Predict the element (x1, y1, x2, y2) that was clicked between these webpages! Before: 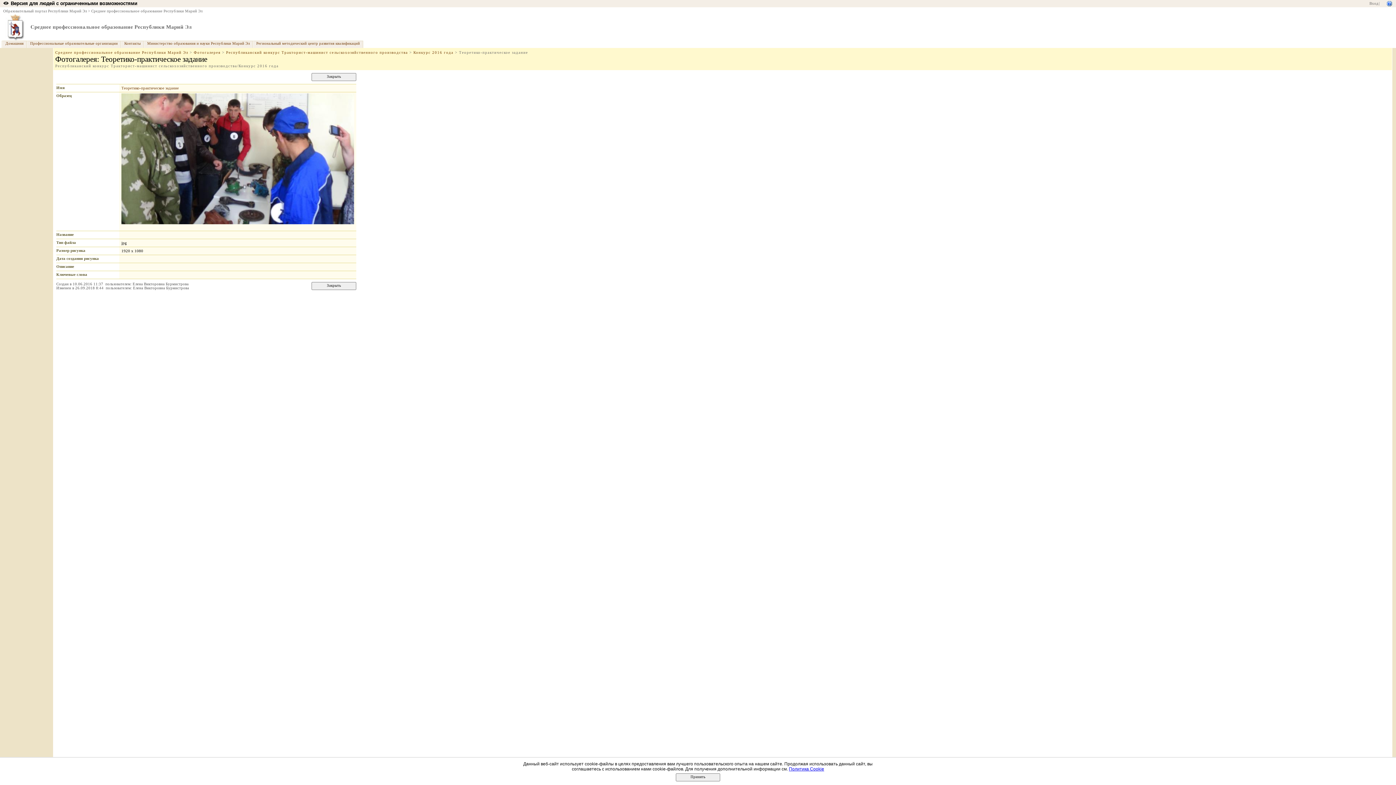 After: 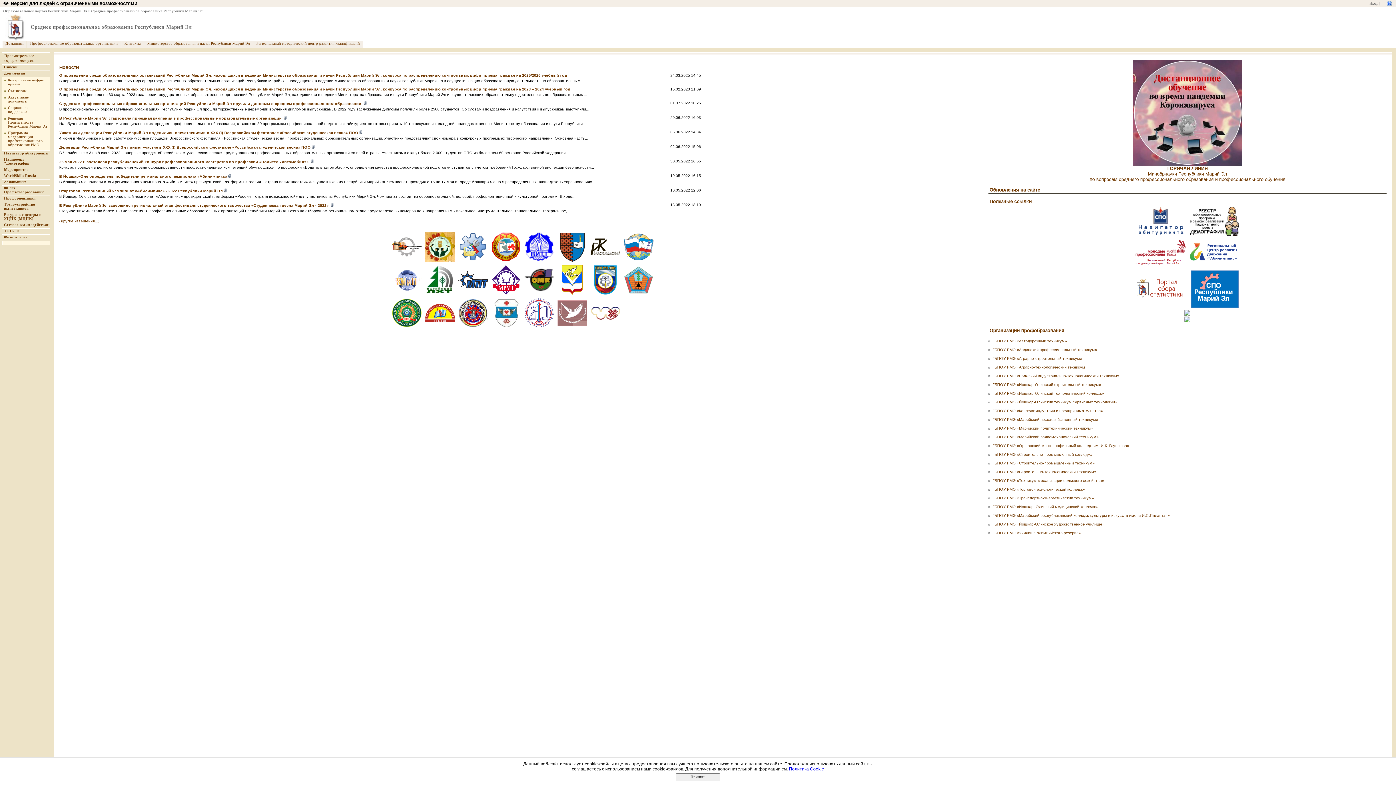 Action: bbox: (30, 24, 191, 29) label: Среднее профессиональное образование Республики Марий Эл